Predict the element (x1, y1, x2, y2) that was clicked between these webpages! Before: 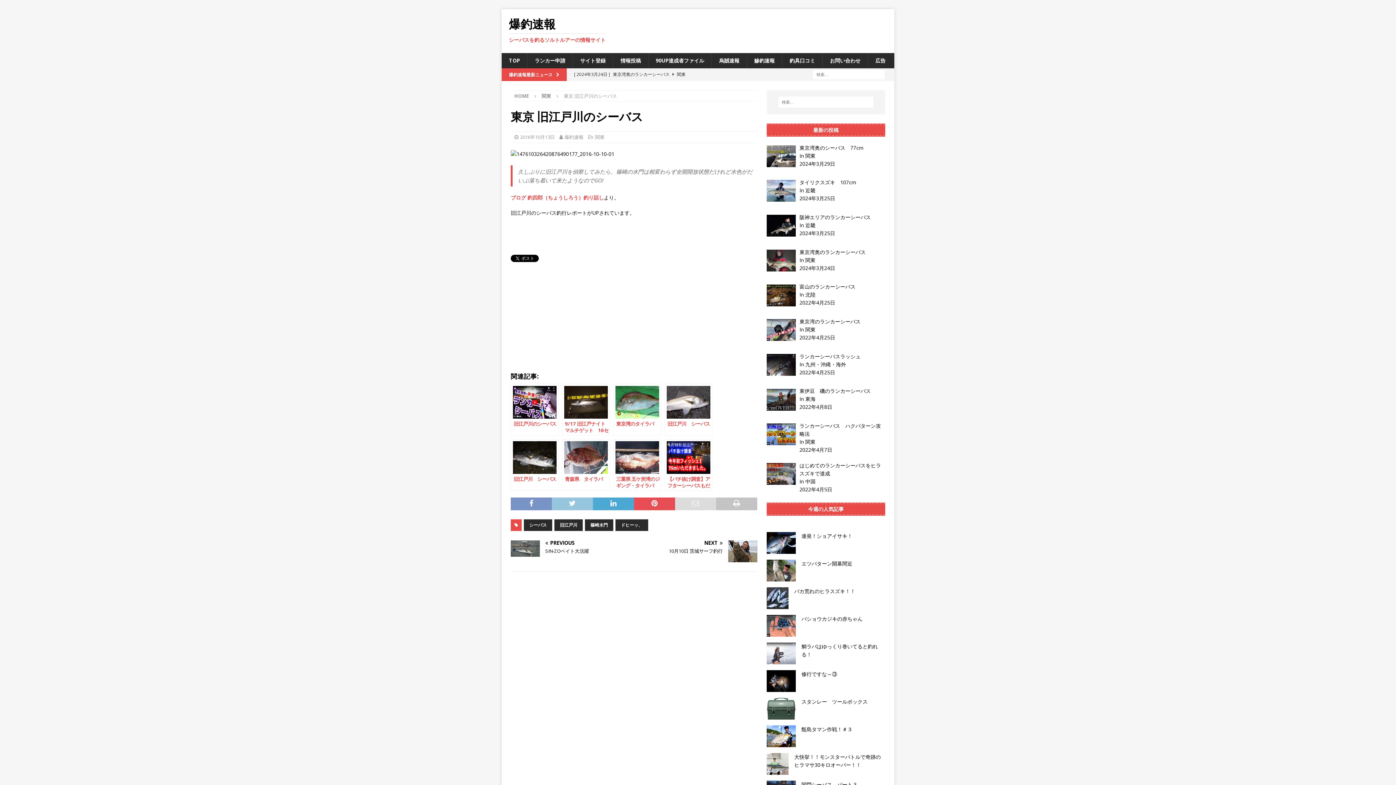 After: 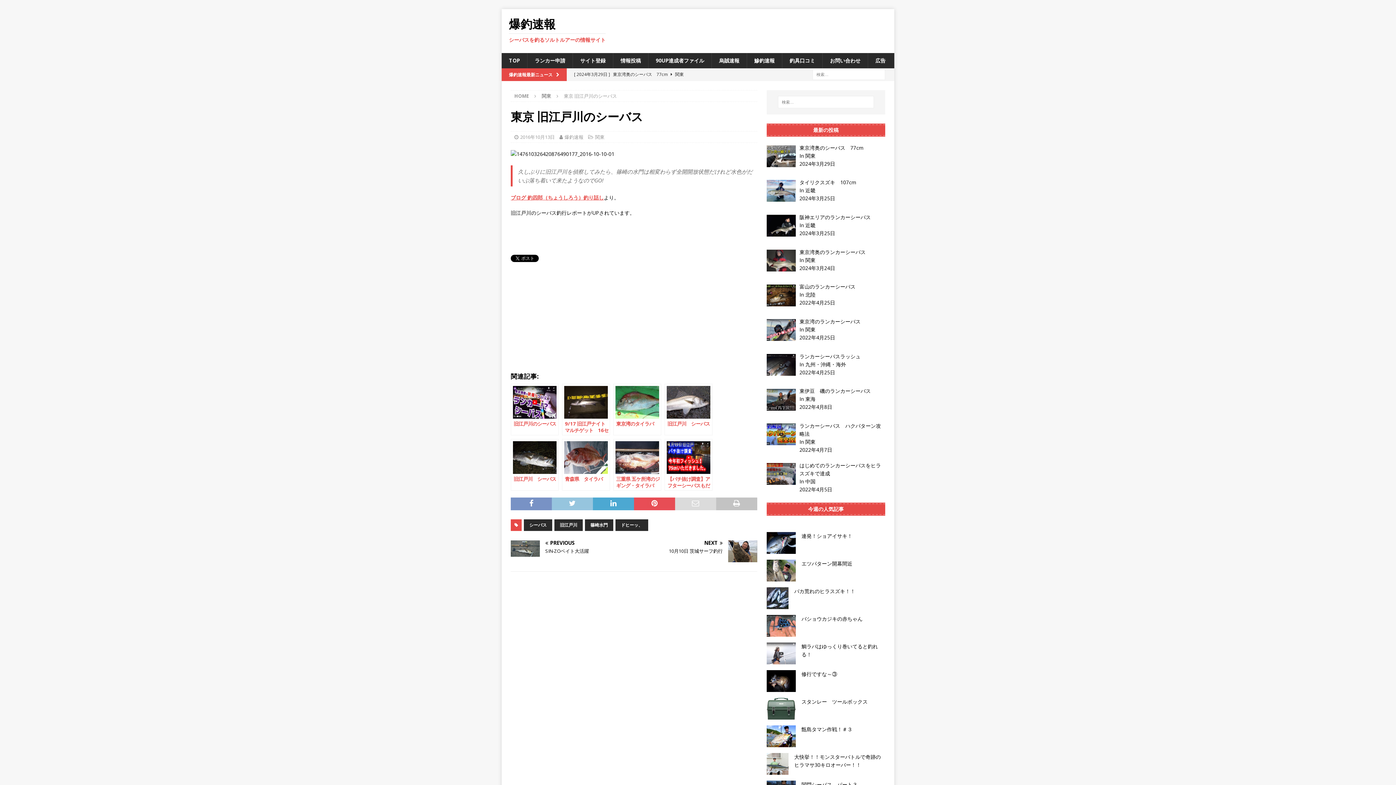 Action: label: ブログ 釣四郎（ちょうしろう）釣り話し bbox: (510, 194, 604, 201)